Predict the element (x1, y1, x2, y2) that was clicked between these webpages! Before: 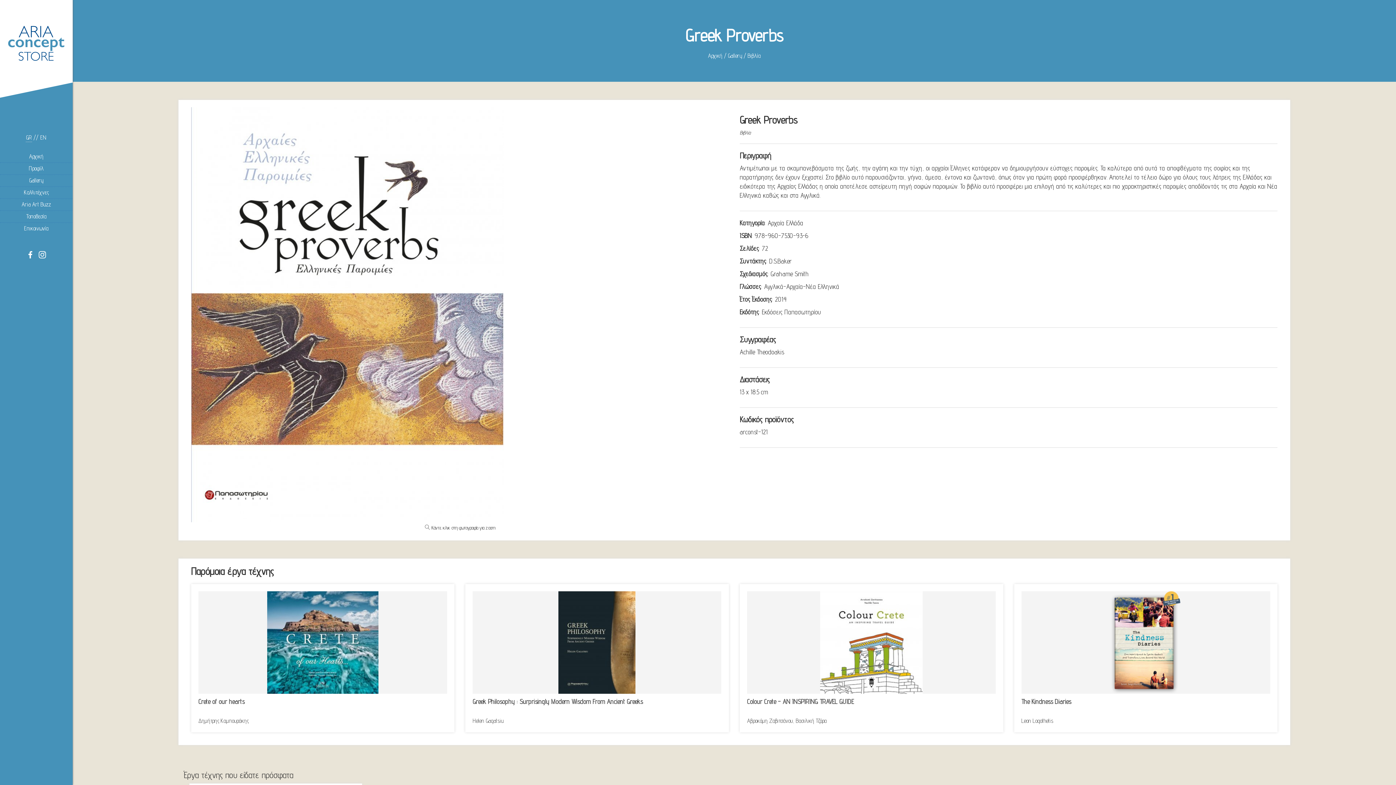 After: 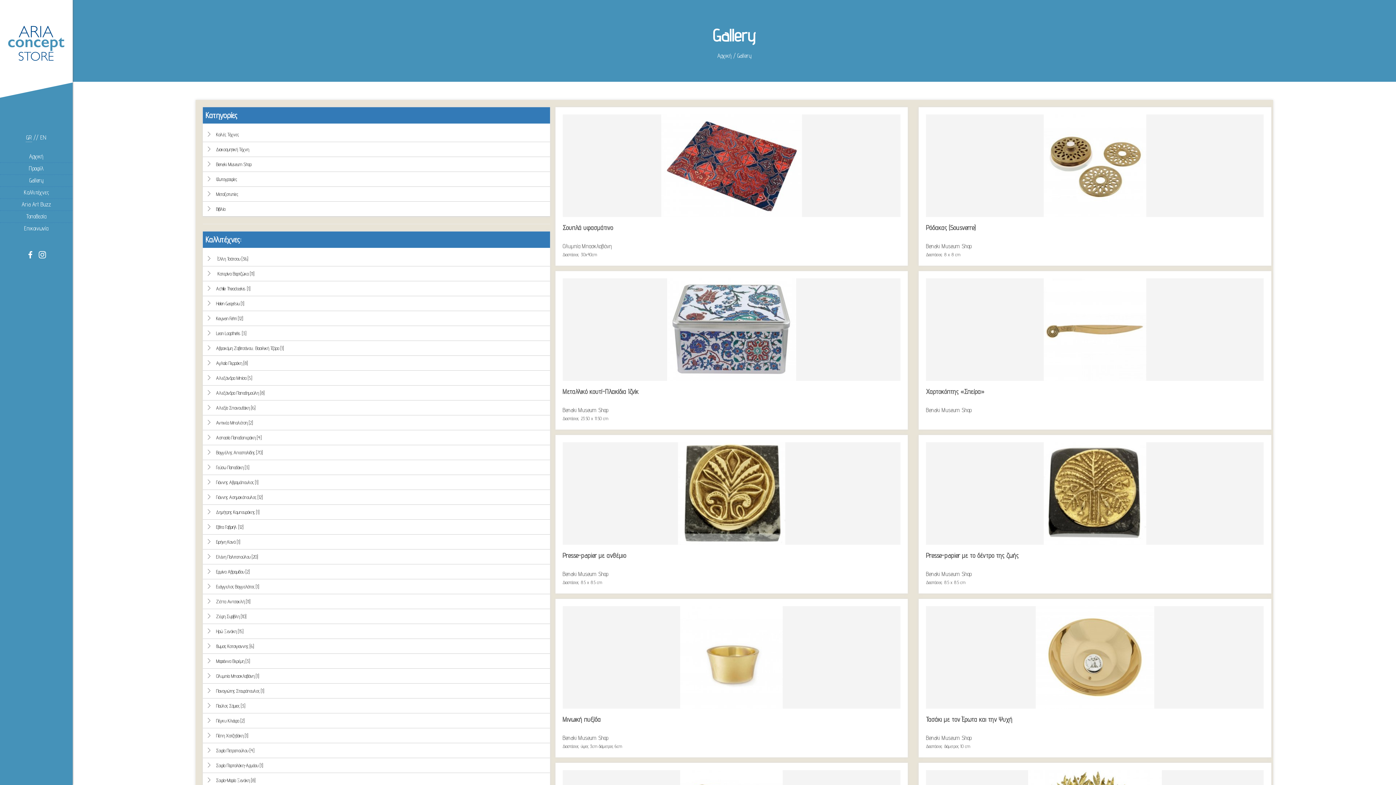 Action: label: Gallery bbox: (1, 176, 70, 184)